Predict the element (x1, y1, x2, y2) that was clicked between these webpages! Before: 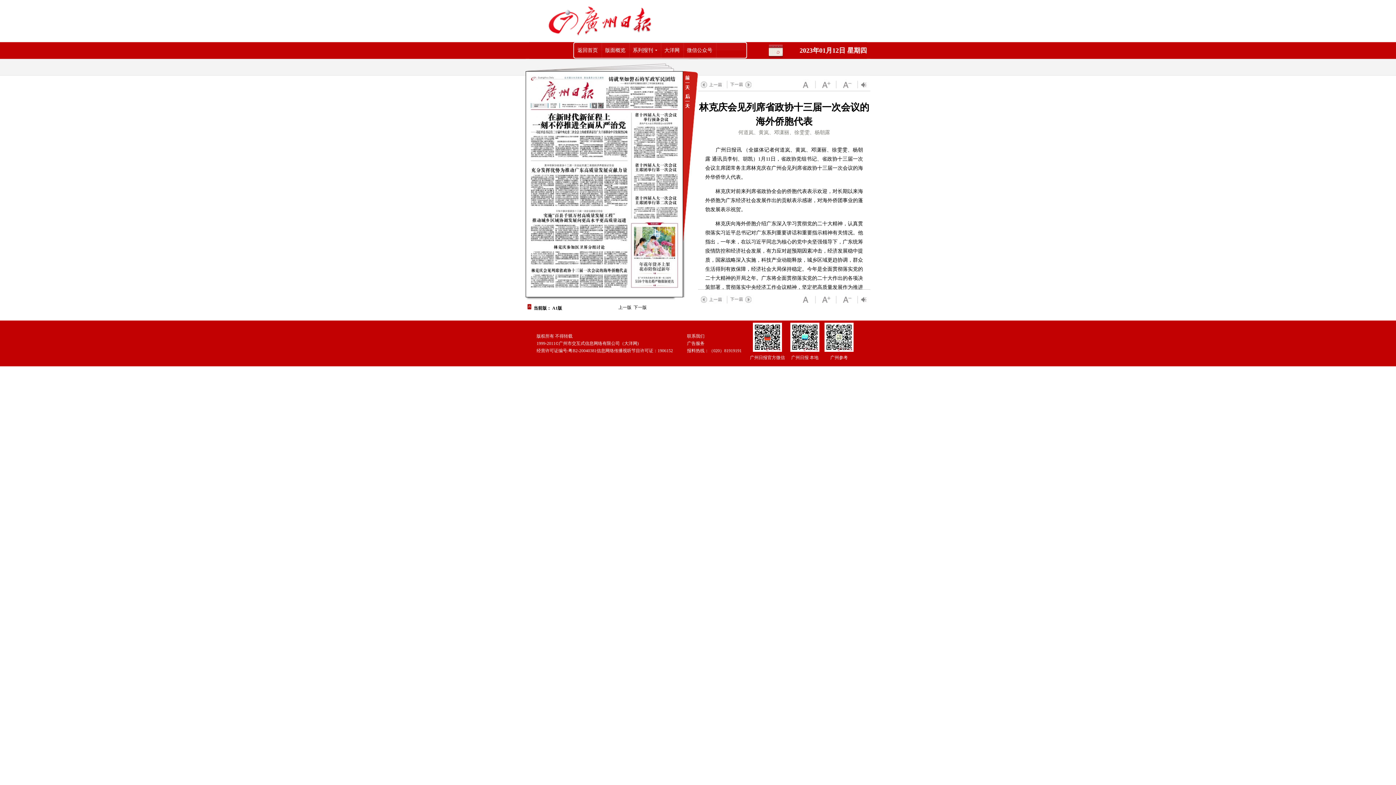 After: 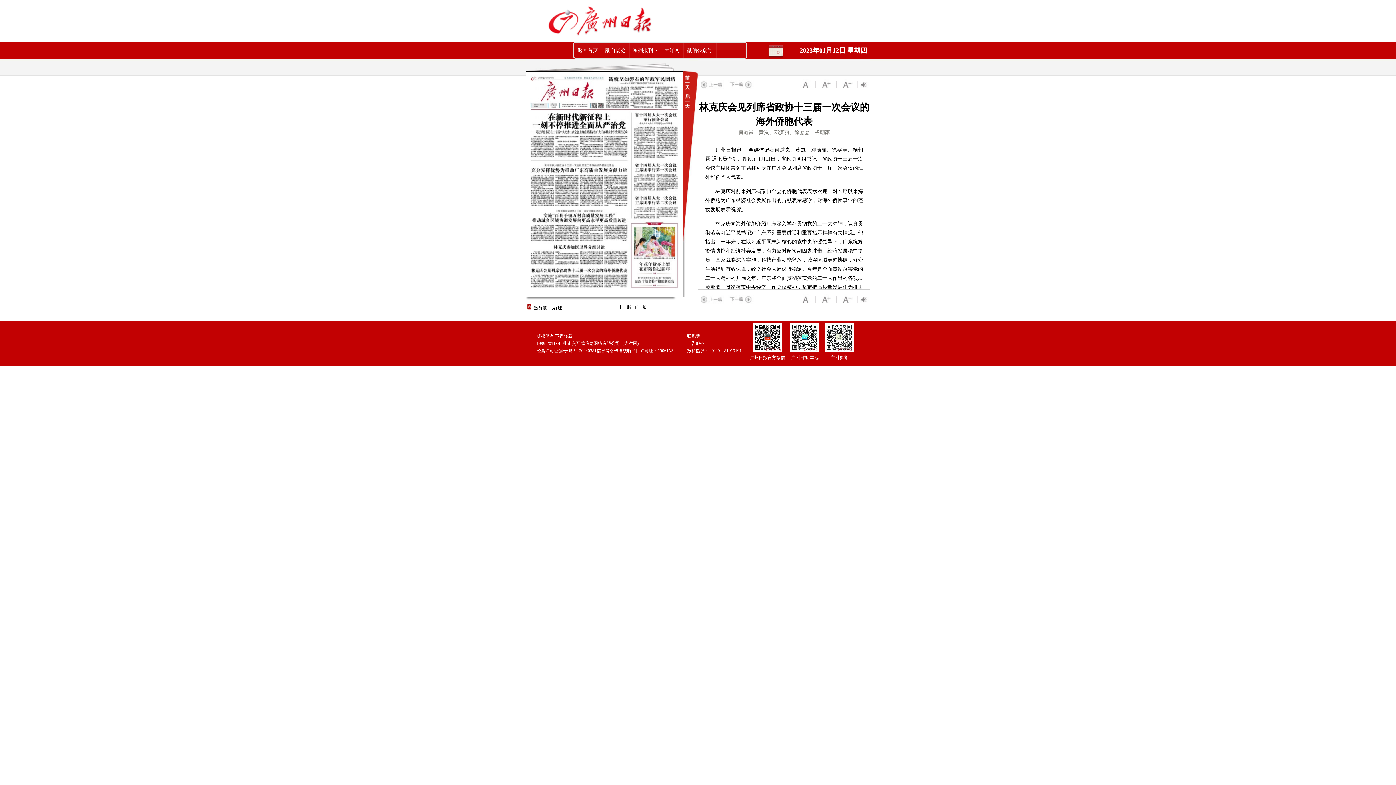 Action: bbox: (860, 86, 869, 91)